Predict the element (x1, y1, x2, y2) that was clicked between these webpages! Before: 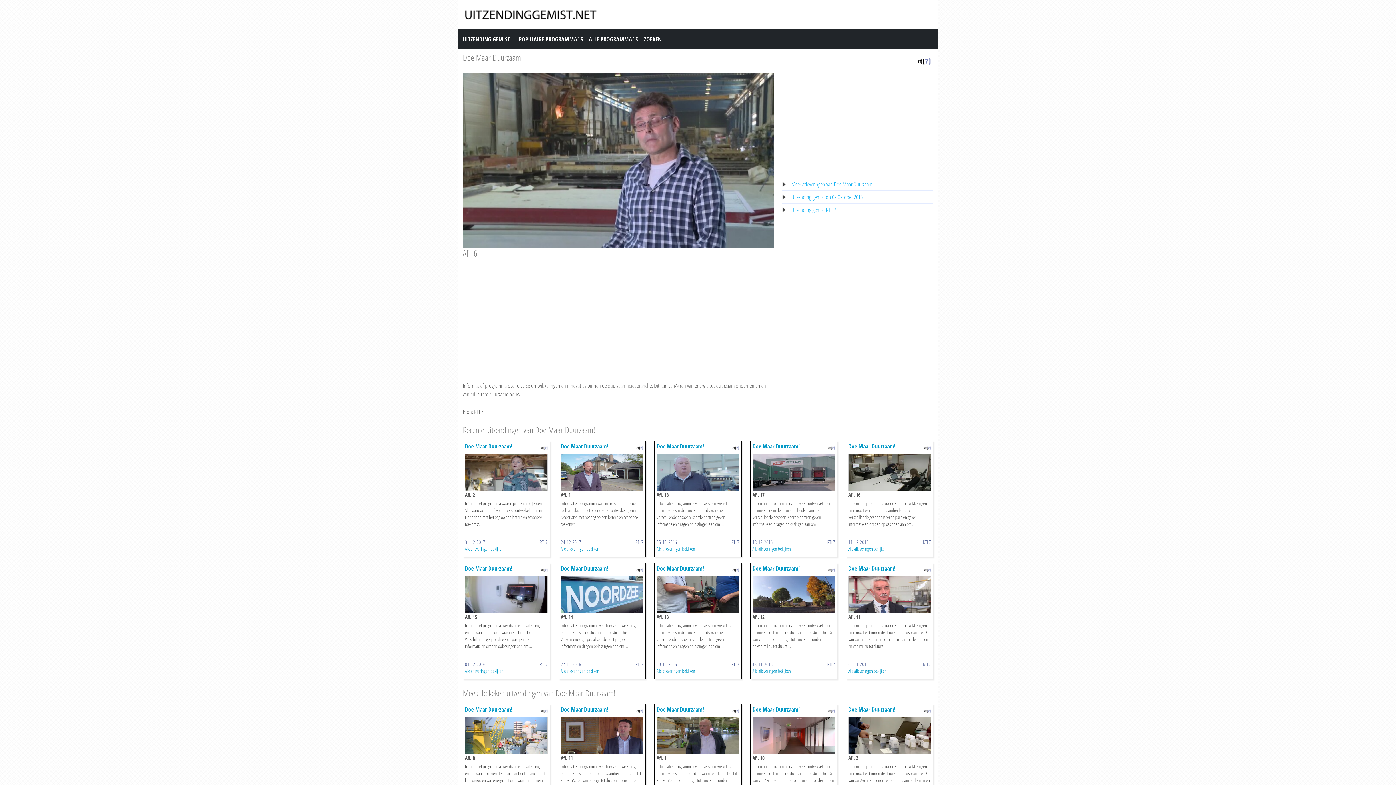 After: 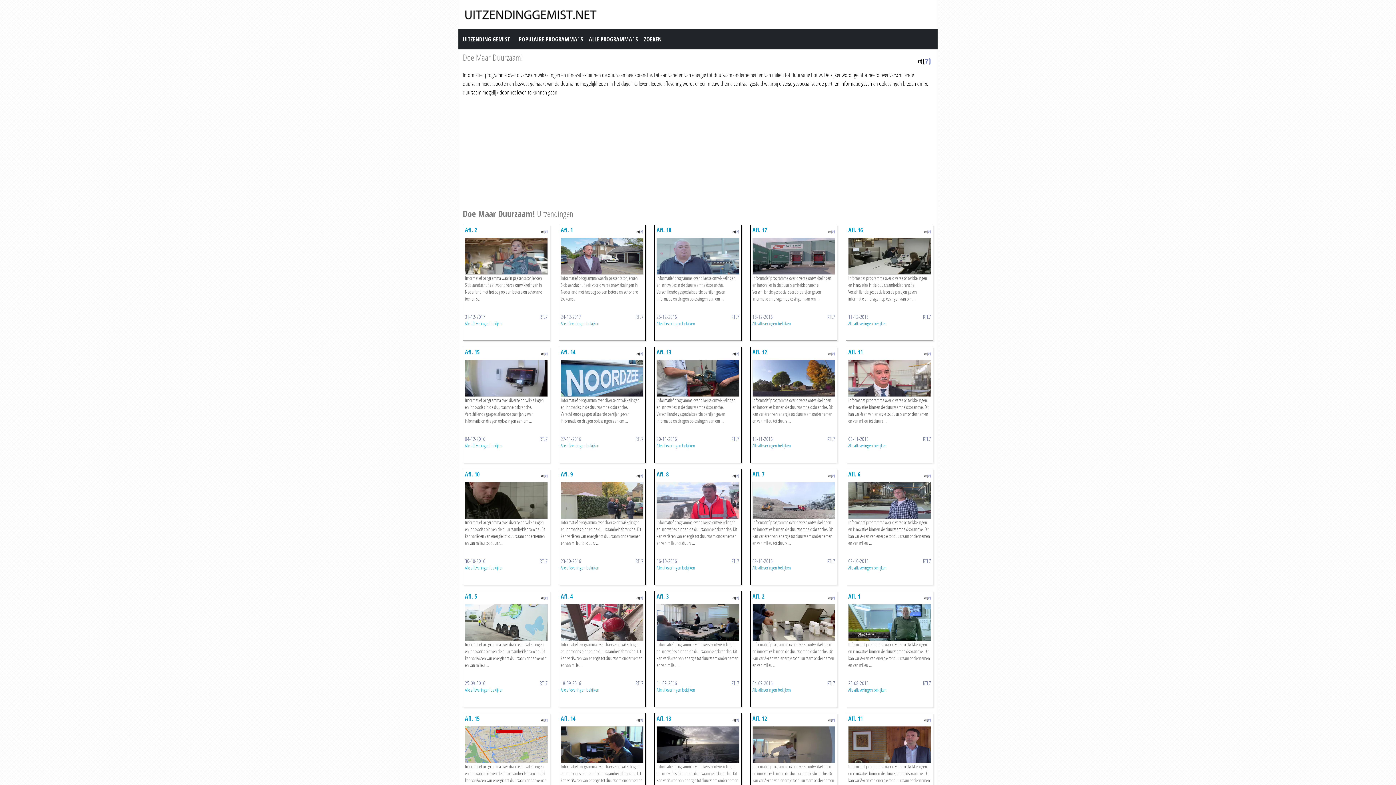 Action: bbox: (752, 667, 791, 674) label: Alle afleveringen bekijken